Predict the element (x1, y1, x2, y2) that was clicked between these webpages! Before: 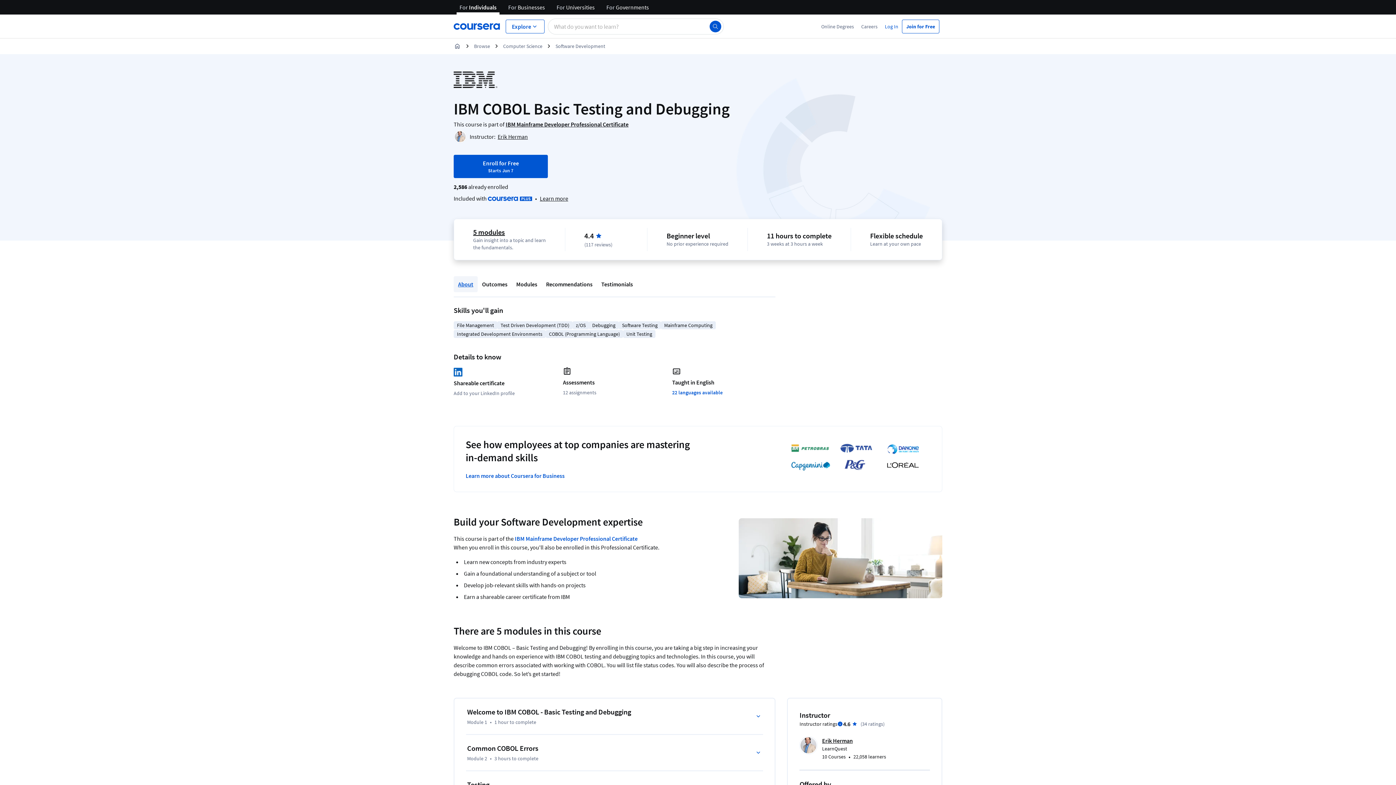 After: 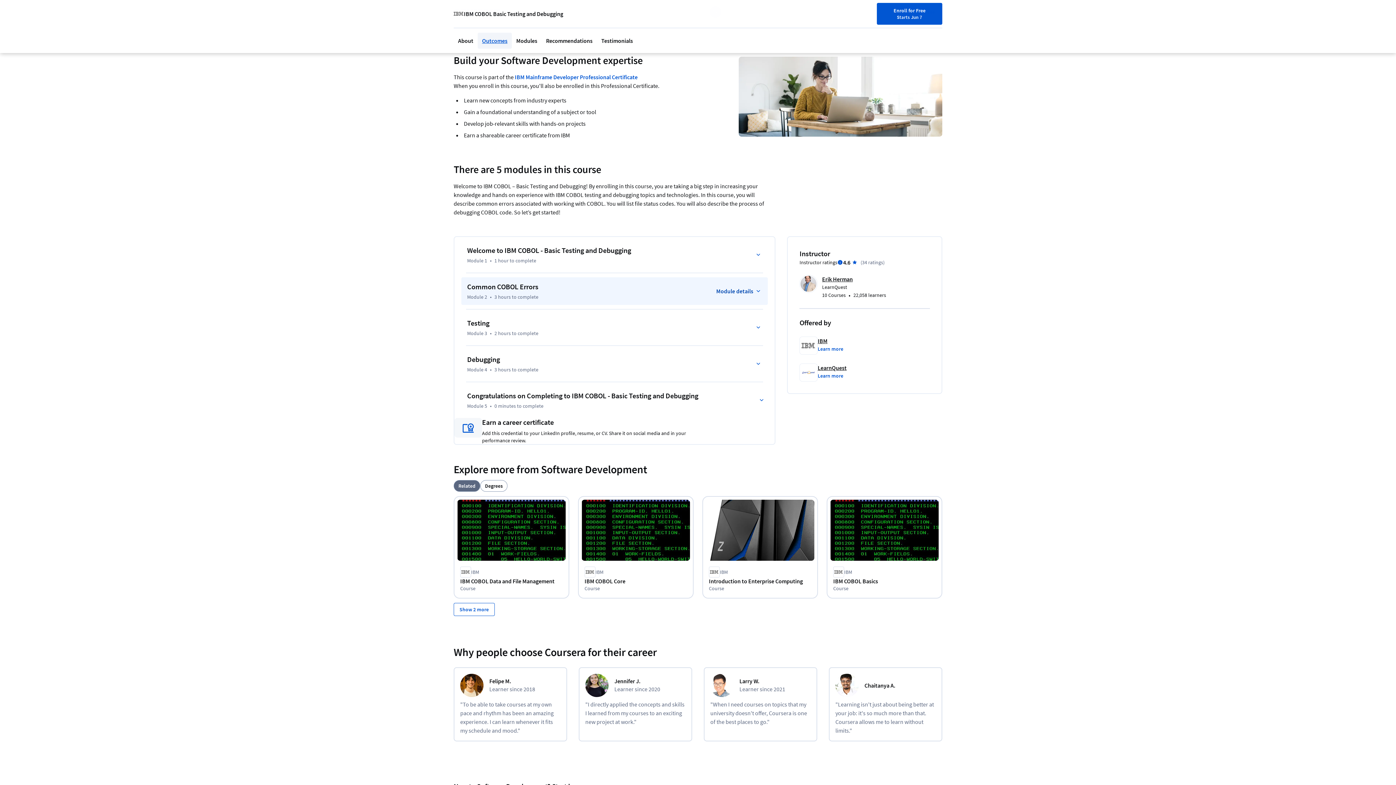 Action: label: Outcomes bbox: (477, 276, 512, 292)